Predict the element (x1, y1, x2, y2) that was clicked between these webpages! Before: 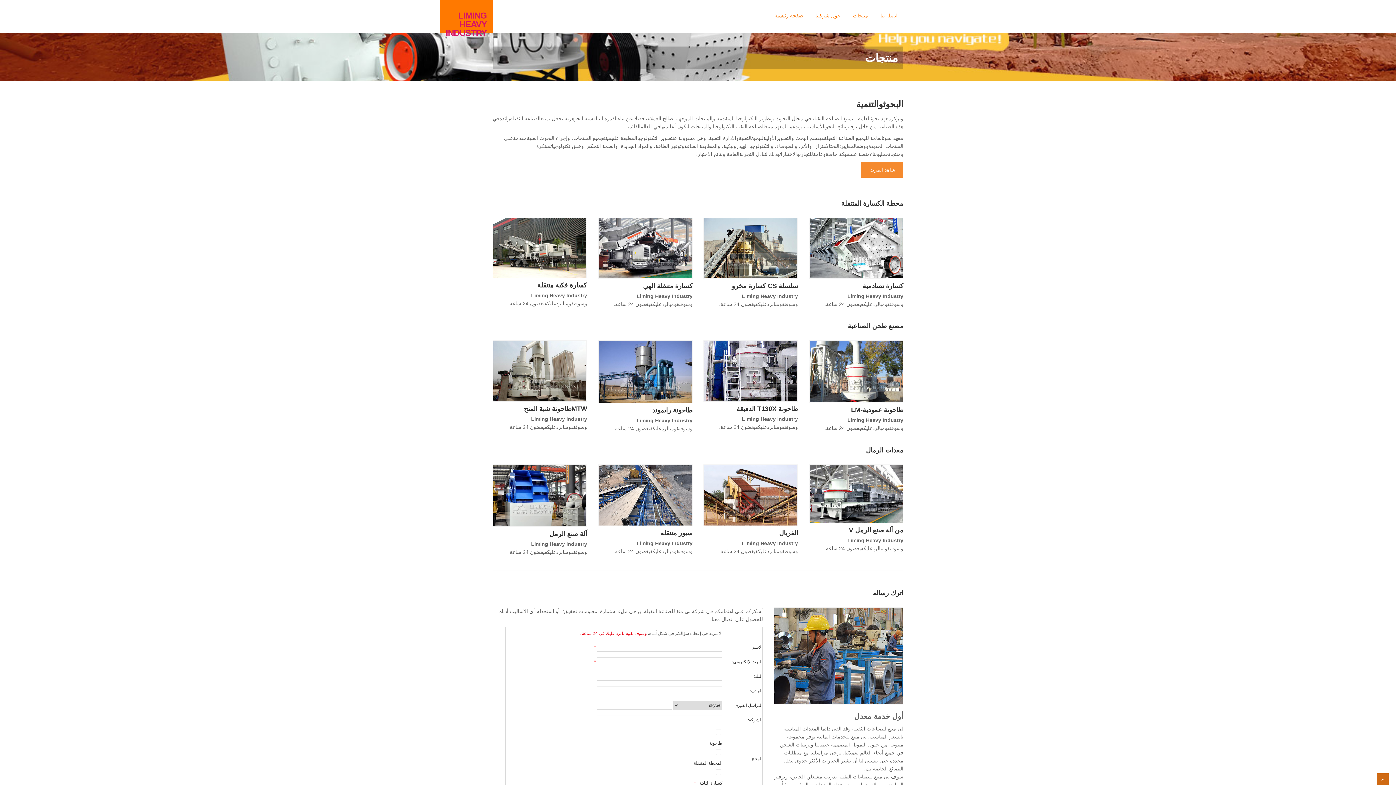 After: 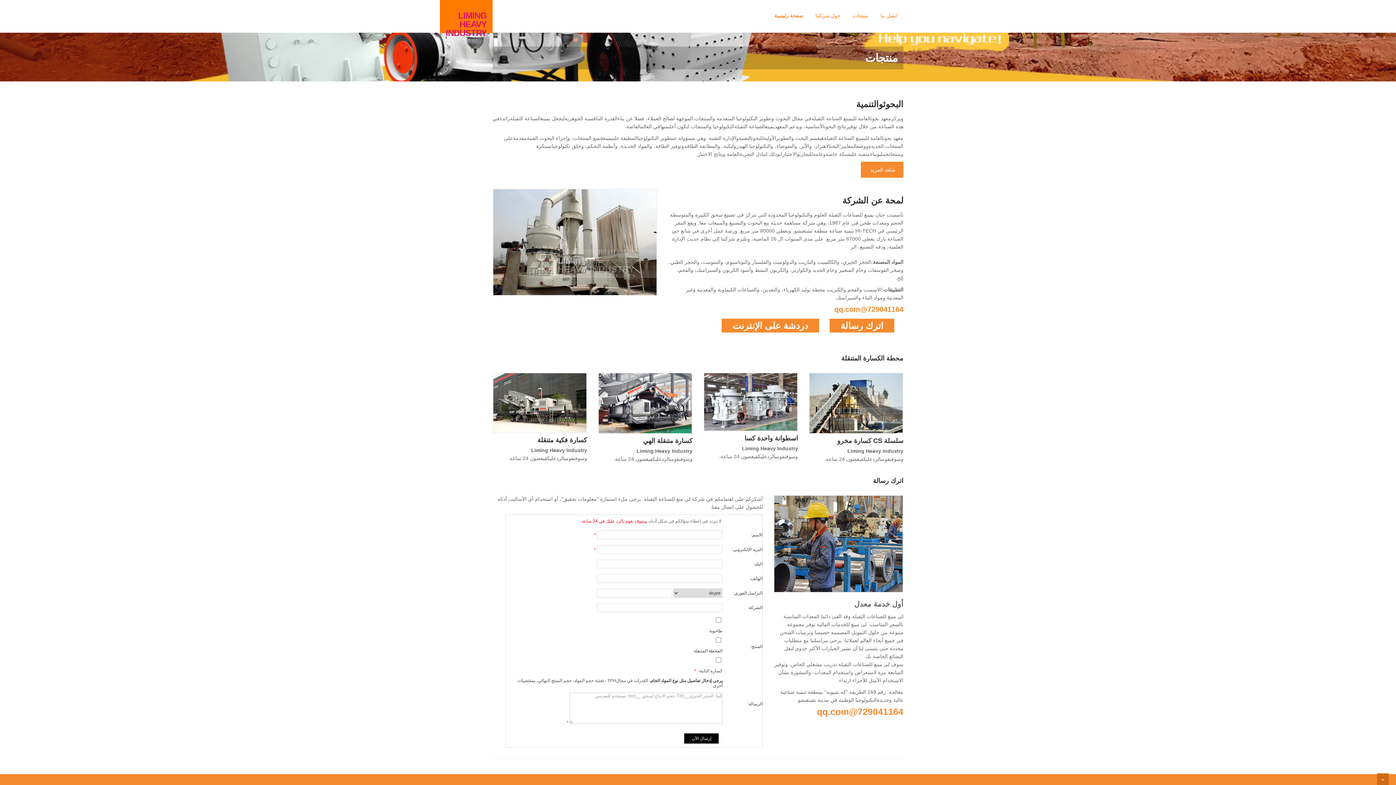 Action: bbox: (492, 340, 587, 402)